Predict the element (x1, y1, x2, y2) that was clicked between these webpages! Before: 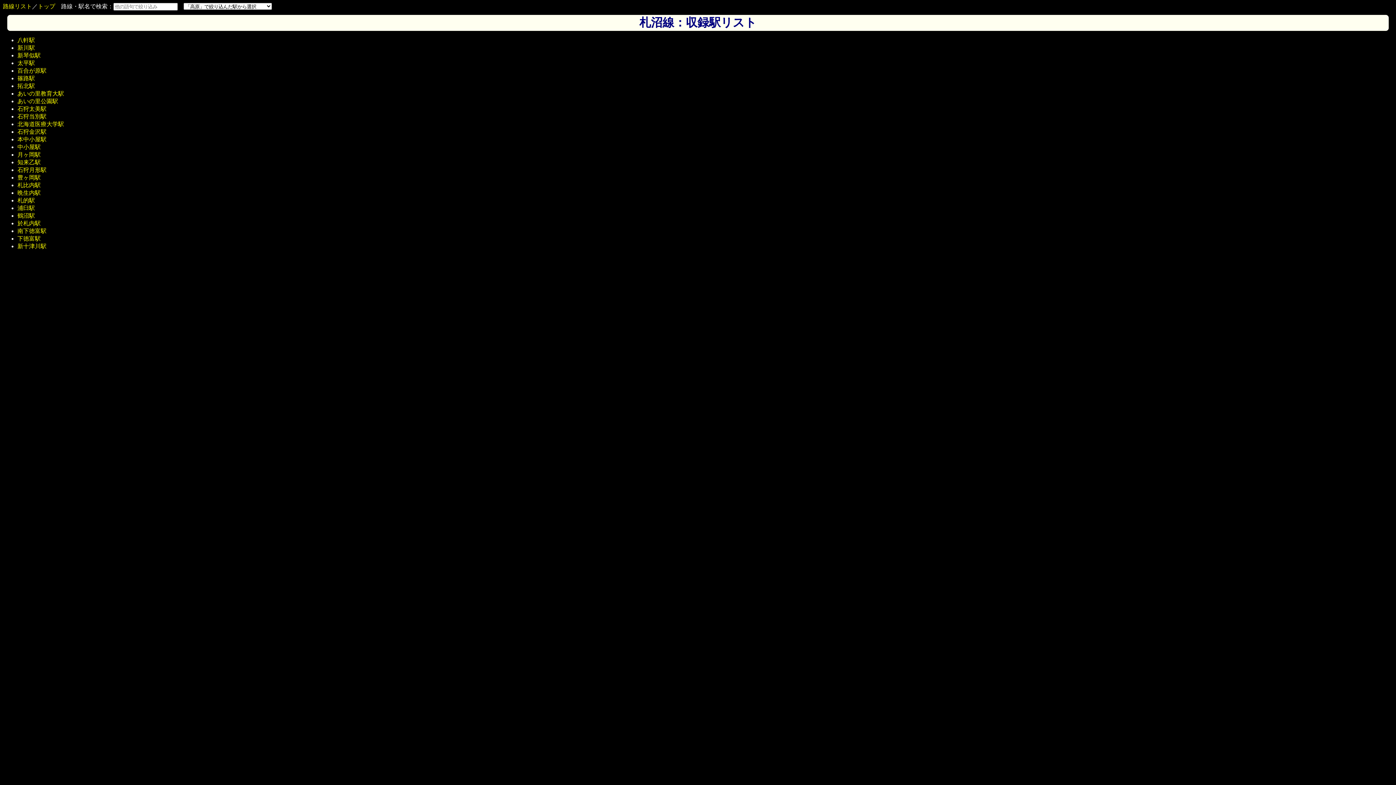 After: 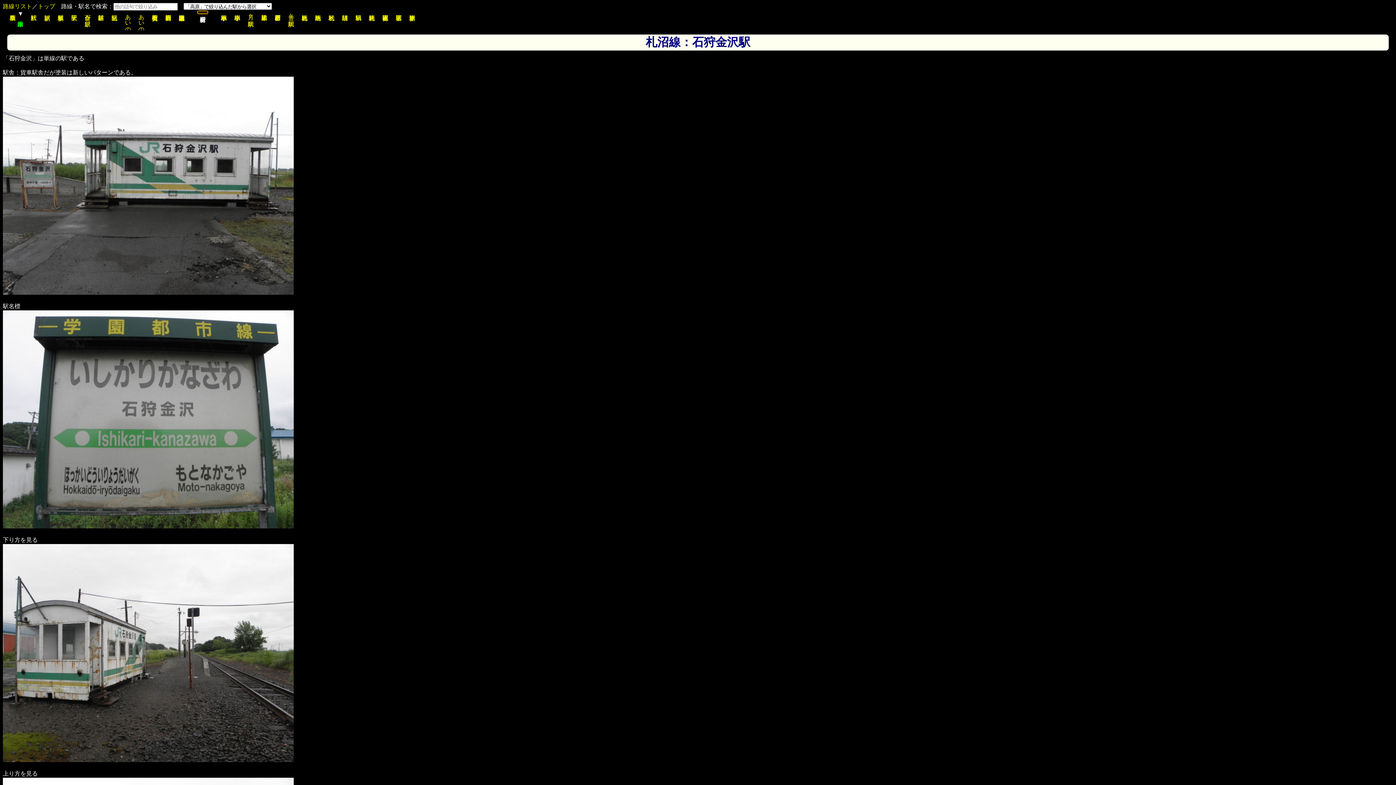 Action: label: 石狩金沢駅 bbox: (17, 128, 46, 134)